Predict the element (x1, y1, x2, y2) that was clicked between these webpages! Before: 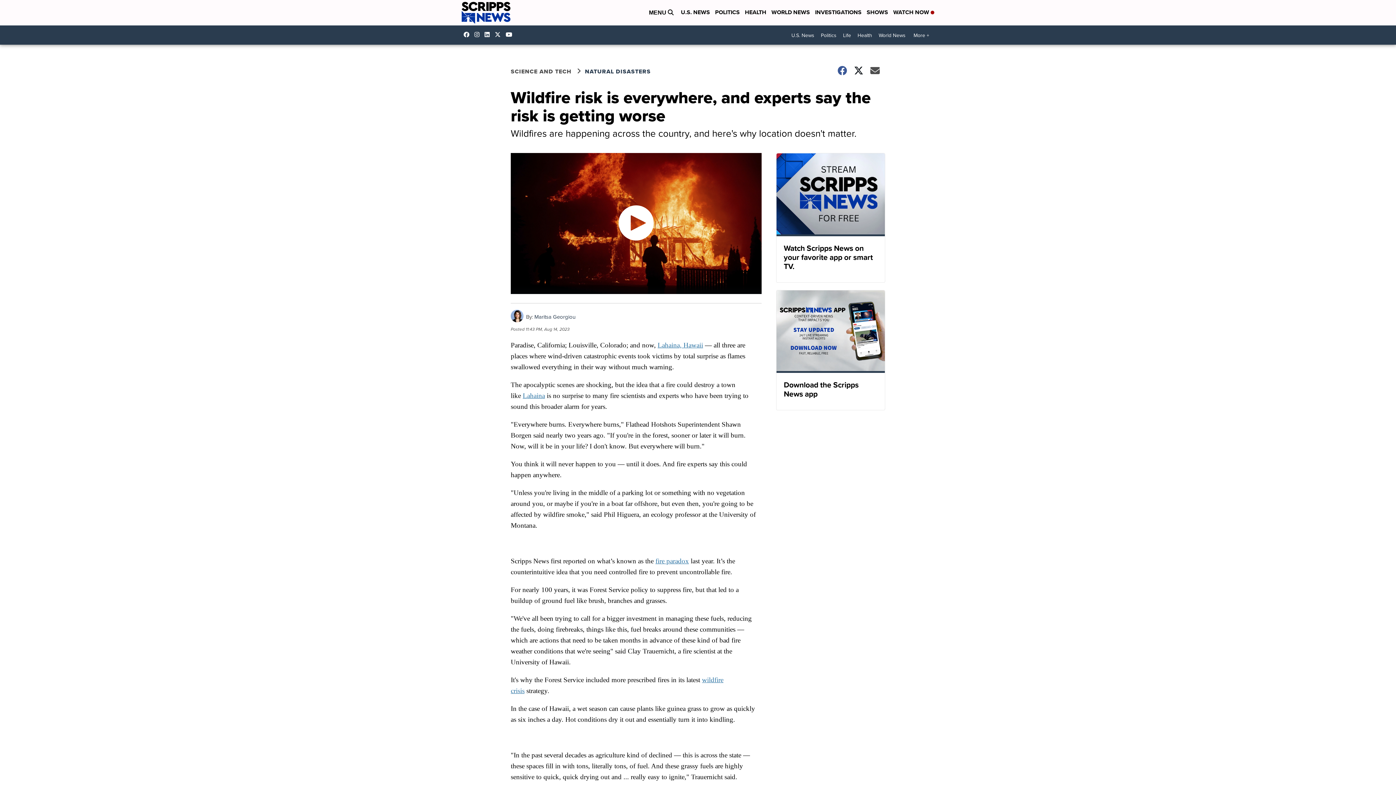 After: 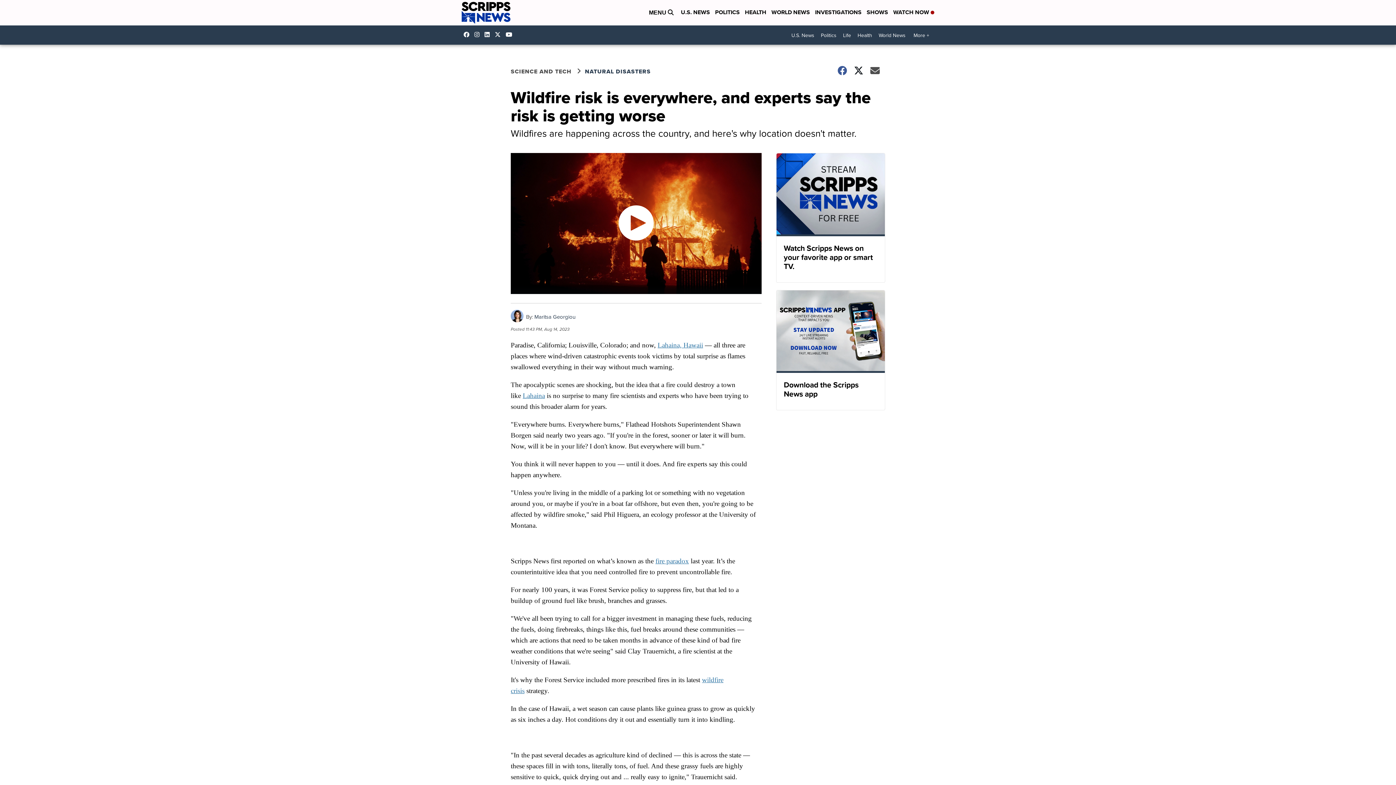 Action: bbox: (474, 31, 483, 37) label: Visit our instagram account